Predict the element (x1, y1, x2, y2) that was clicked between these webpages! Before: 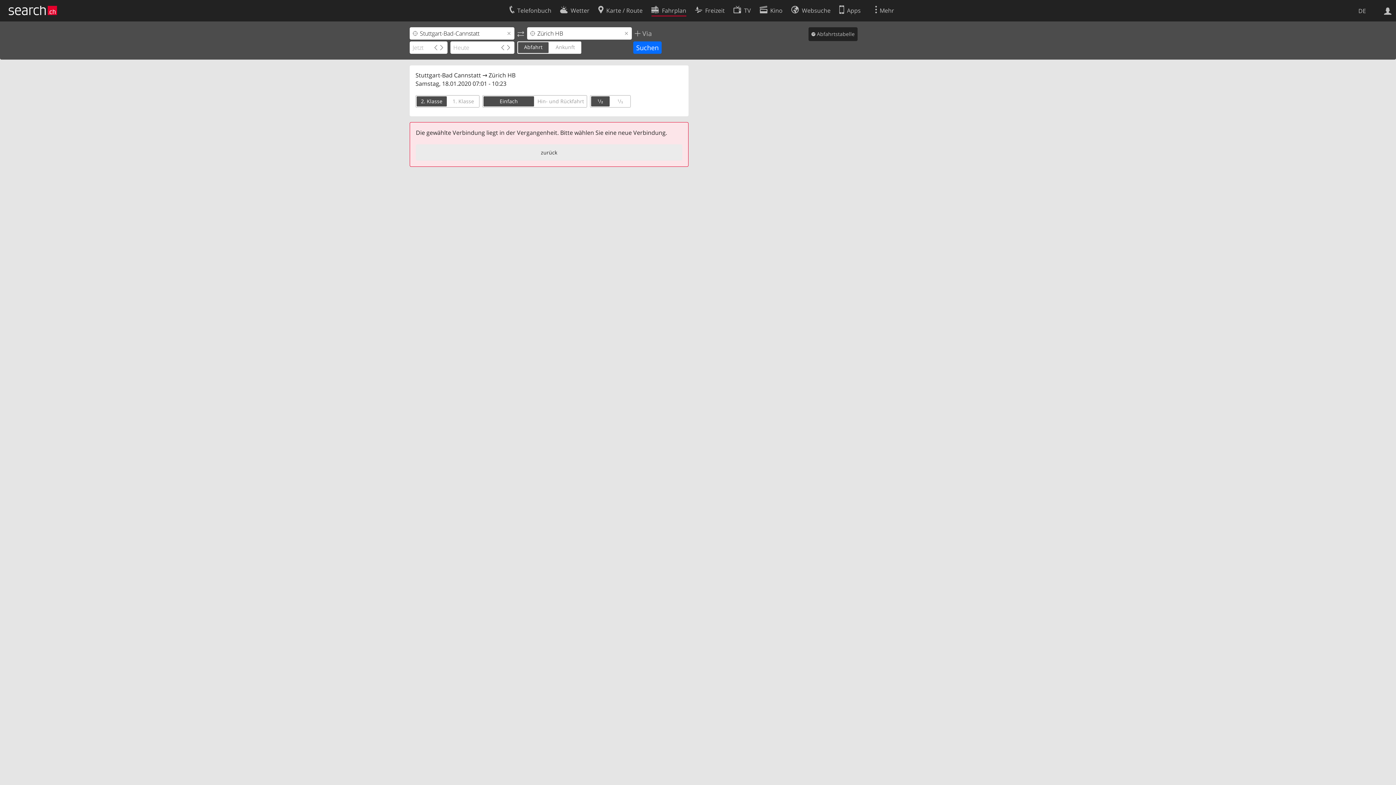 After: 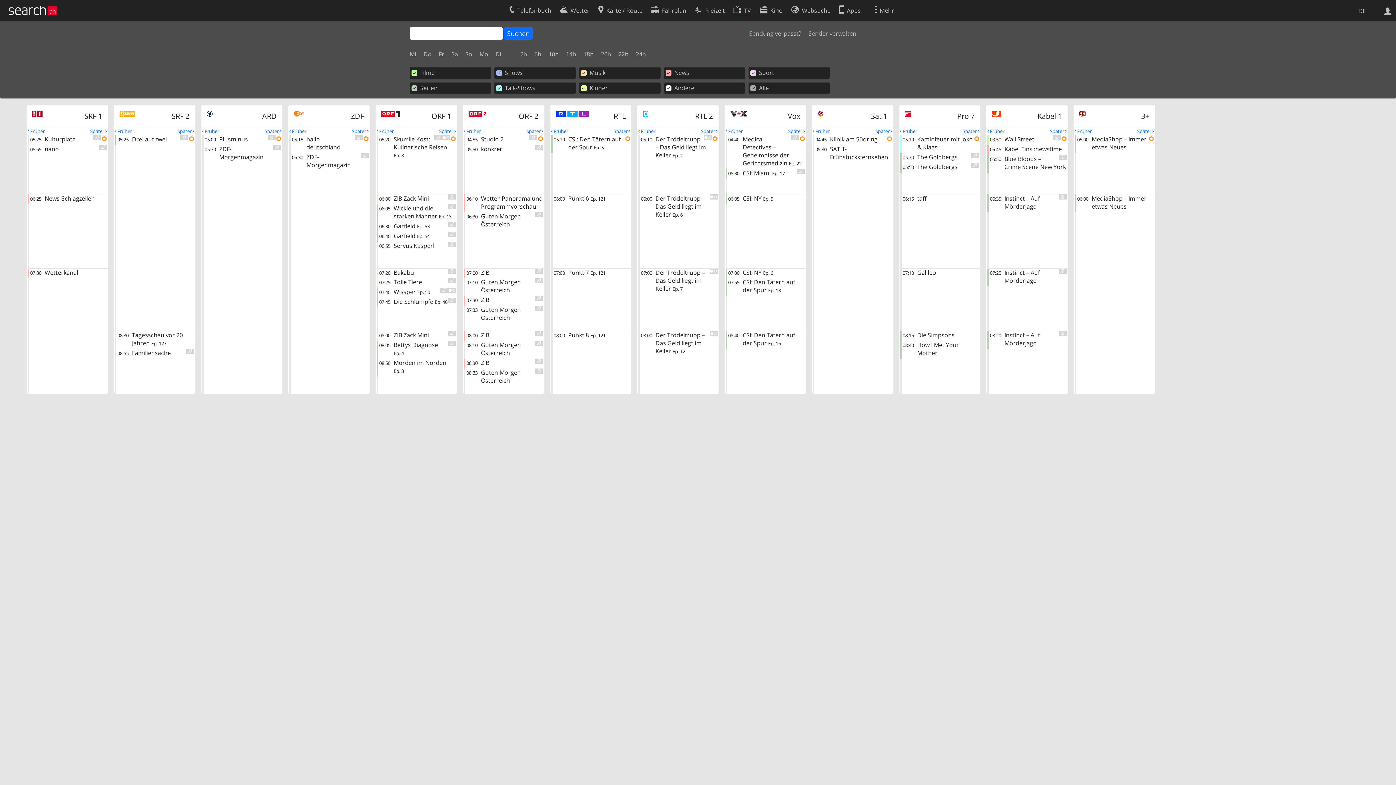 Action: bbox: (733, 2, 751, 16) label: TV